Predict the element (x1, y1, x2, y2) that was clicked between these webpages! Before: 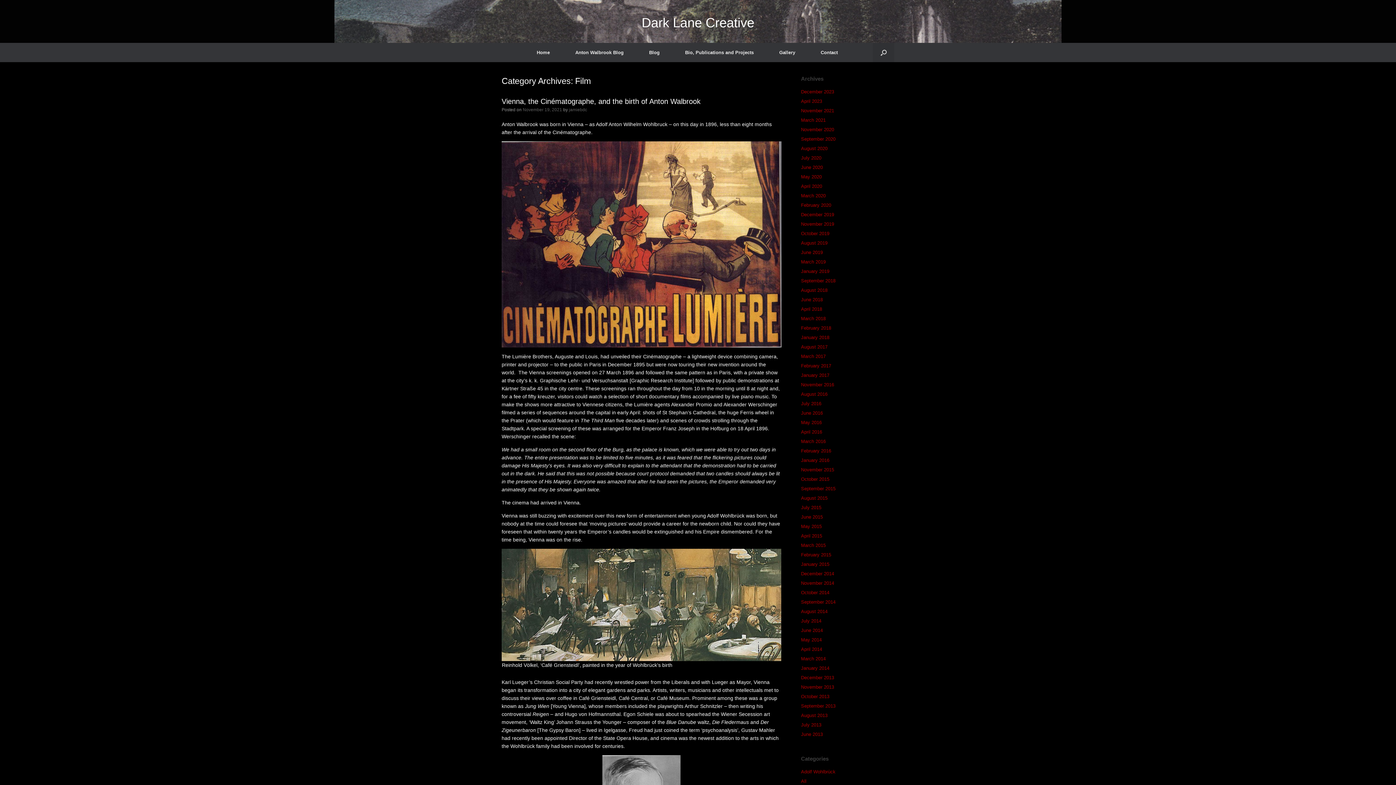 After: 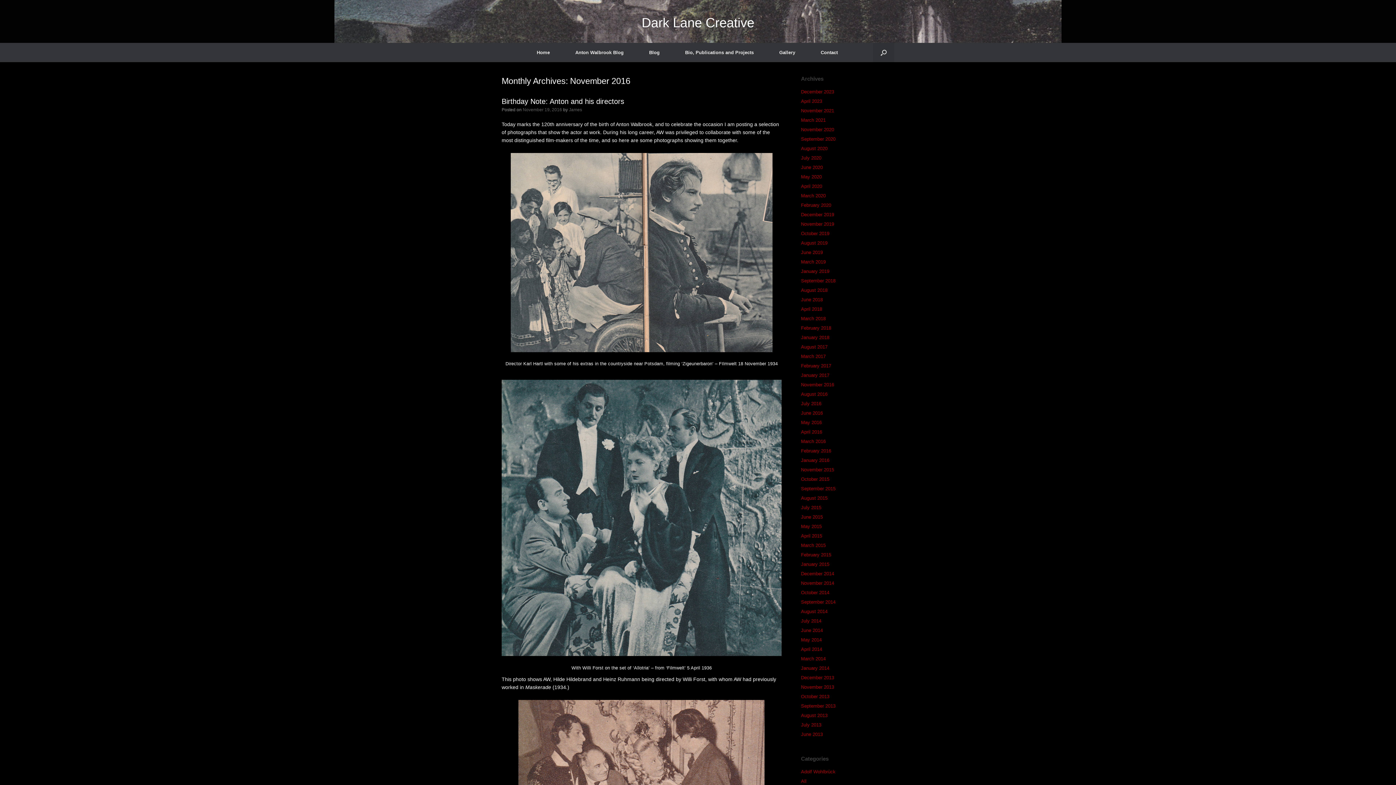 Action: bbox: (801, 382, 834, 387) label: November 2016